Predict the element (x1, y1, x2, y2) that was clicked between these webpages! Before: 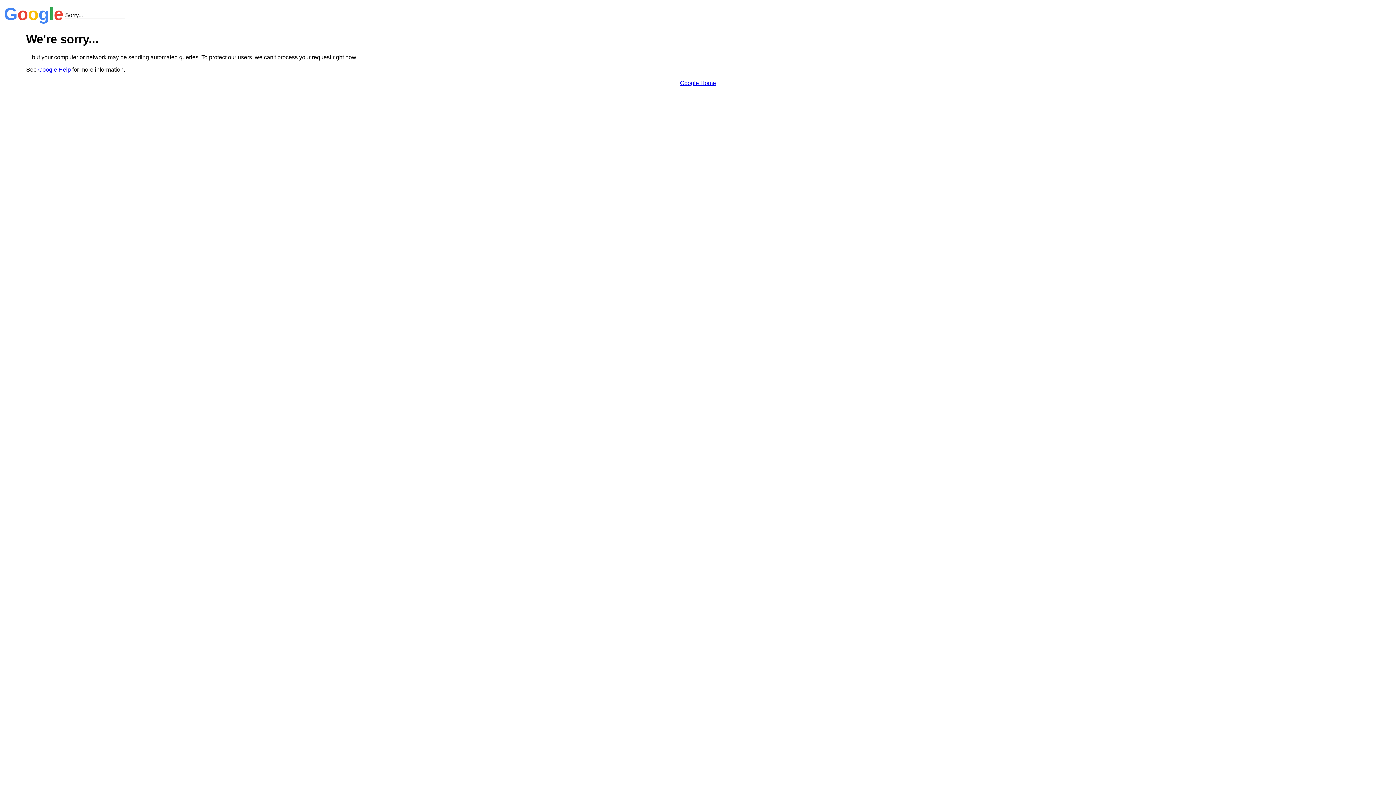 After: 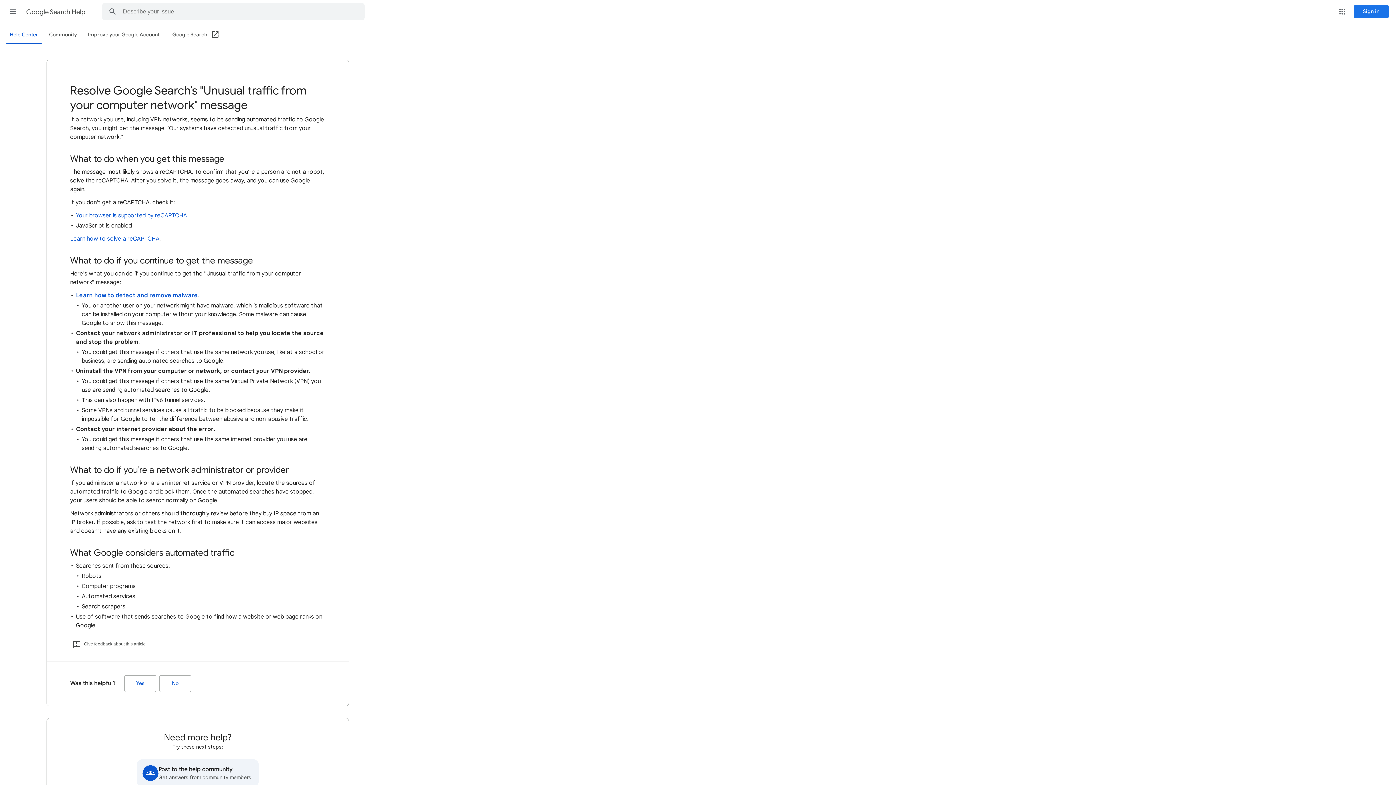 Action: label: Google Help bbox: (38, 66, 70, 72)